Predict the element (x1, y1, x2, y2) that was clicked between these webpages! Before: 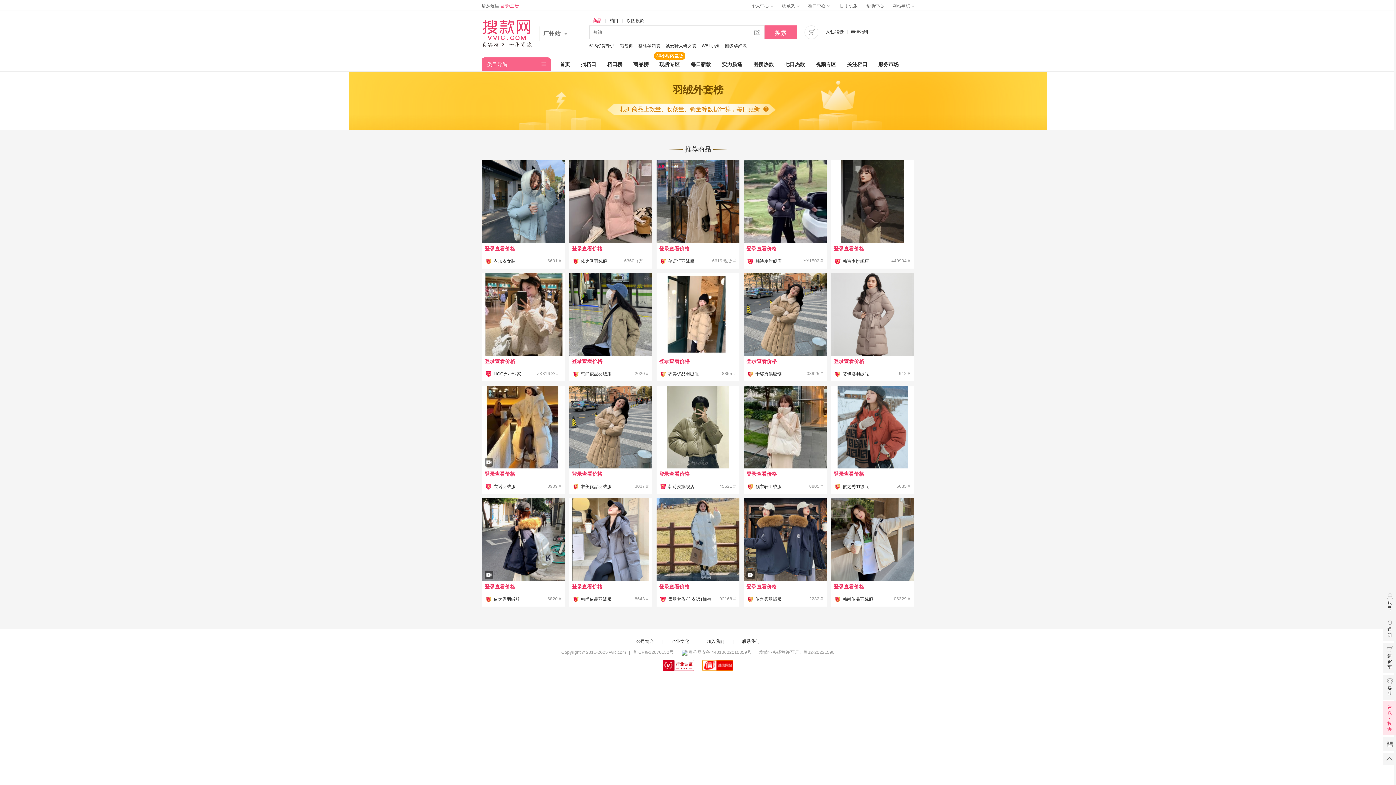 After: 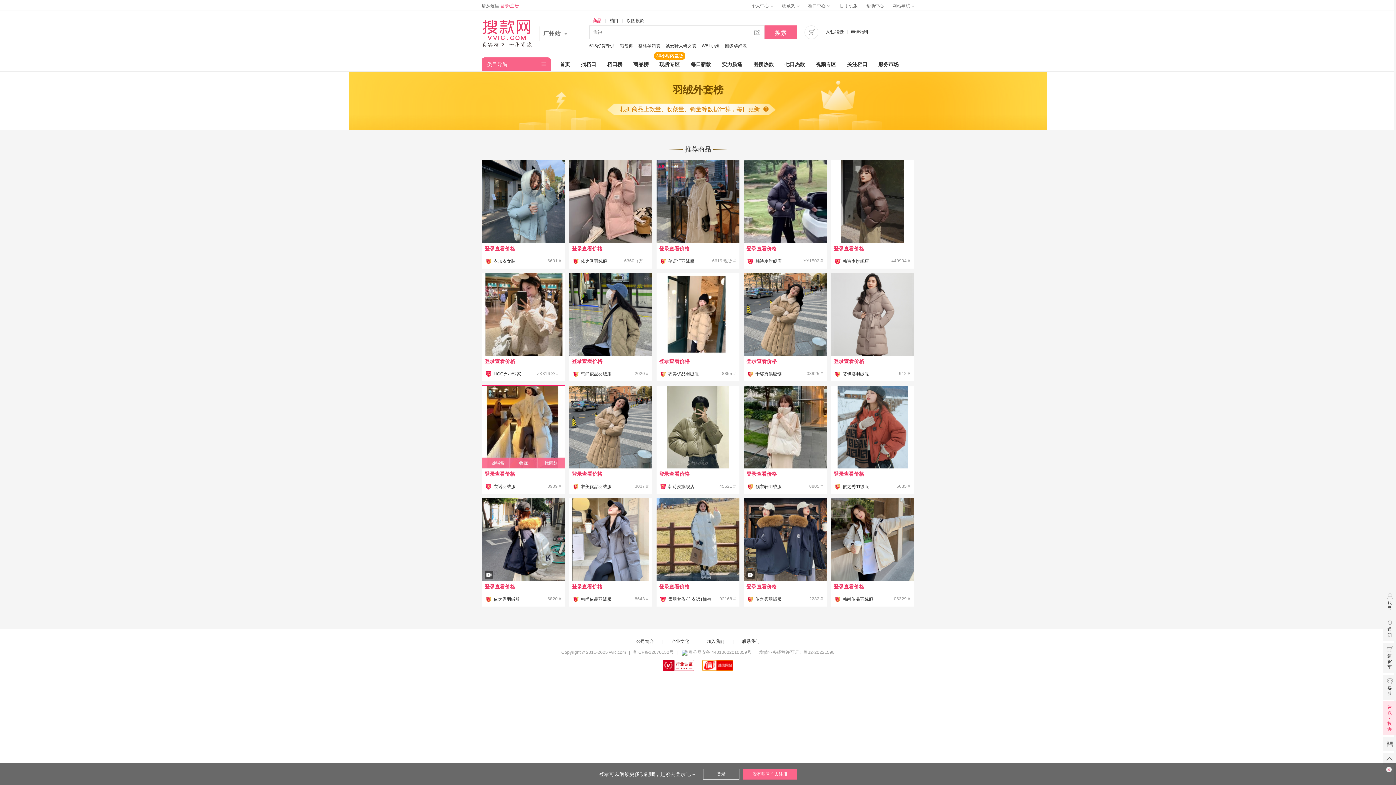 Action: bbox: (482, 385, 565, 469)